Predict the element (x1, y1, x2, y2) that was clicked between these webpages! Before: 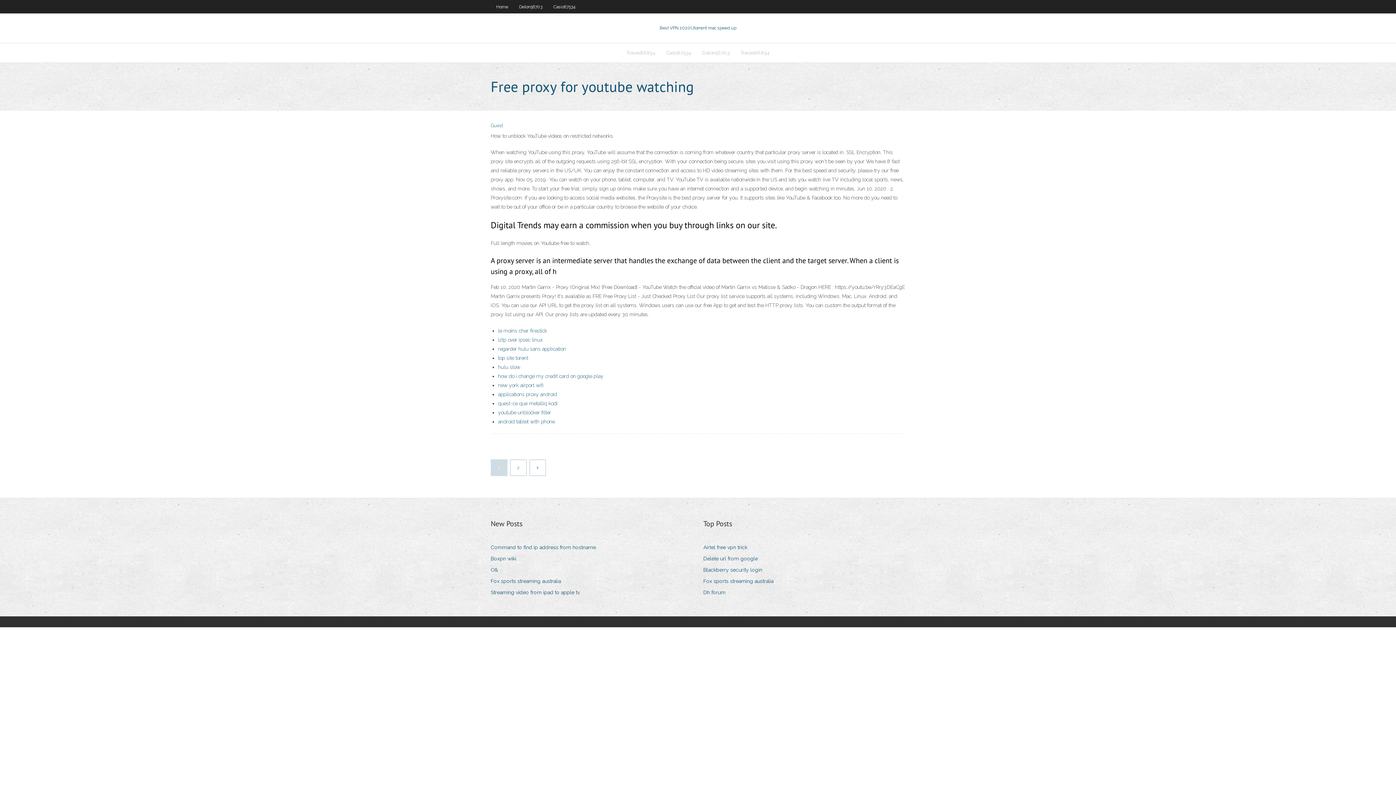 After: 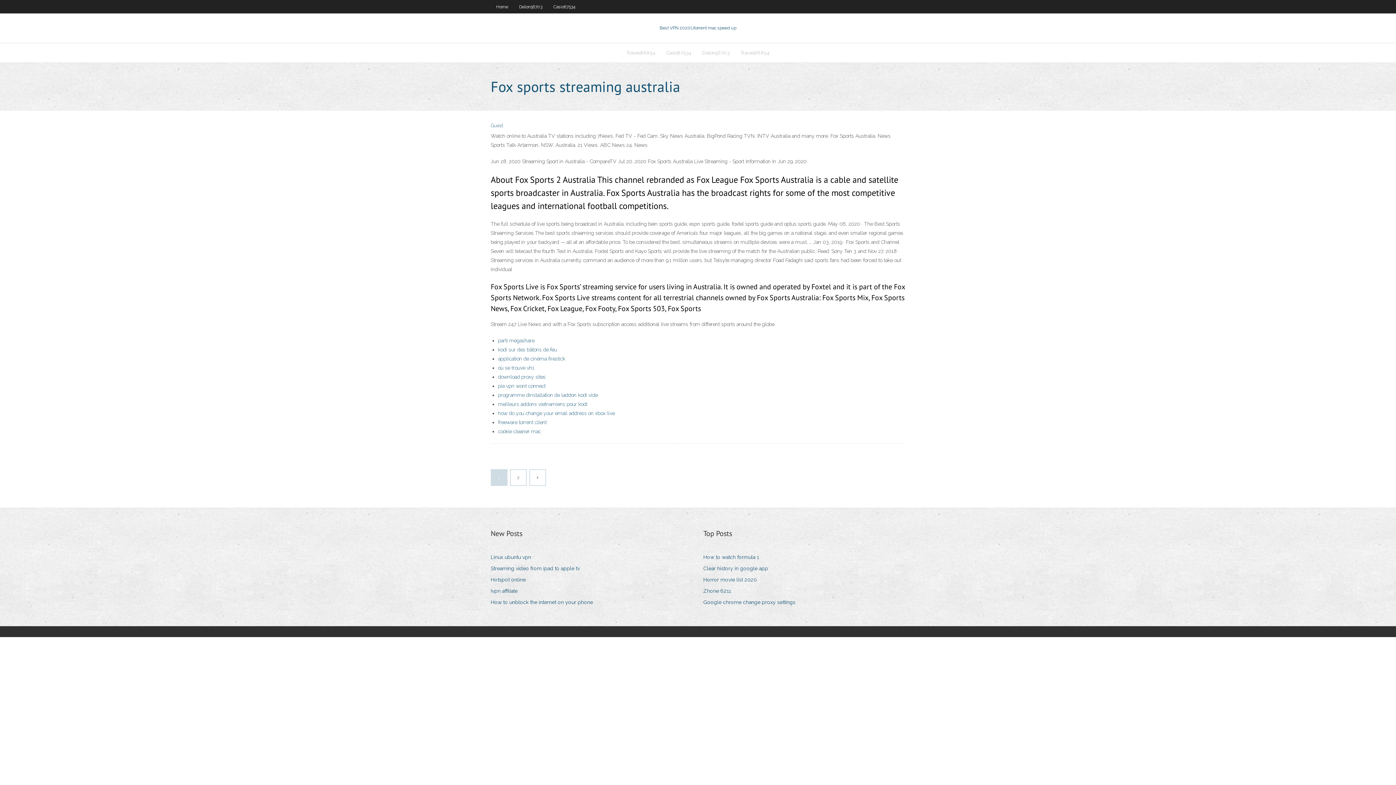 Action: label: Fox sports streaming australia bbox: (490, 576, 566, 586)